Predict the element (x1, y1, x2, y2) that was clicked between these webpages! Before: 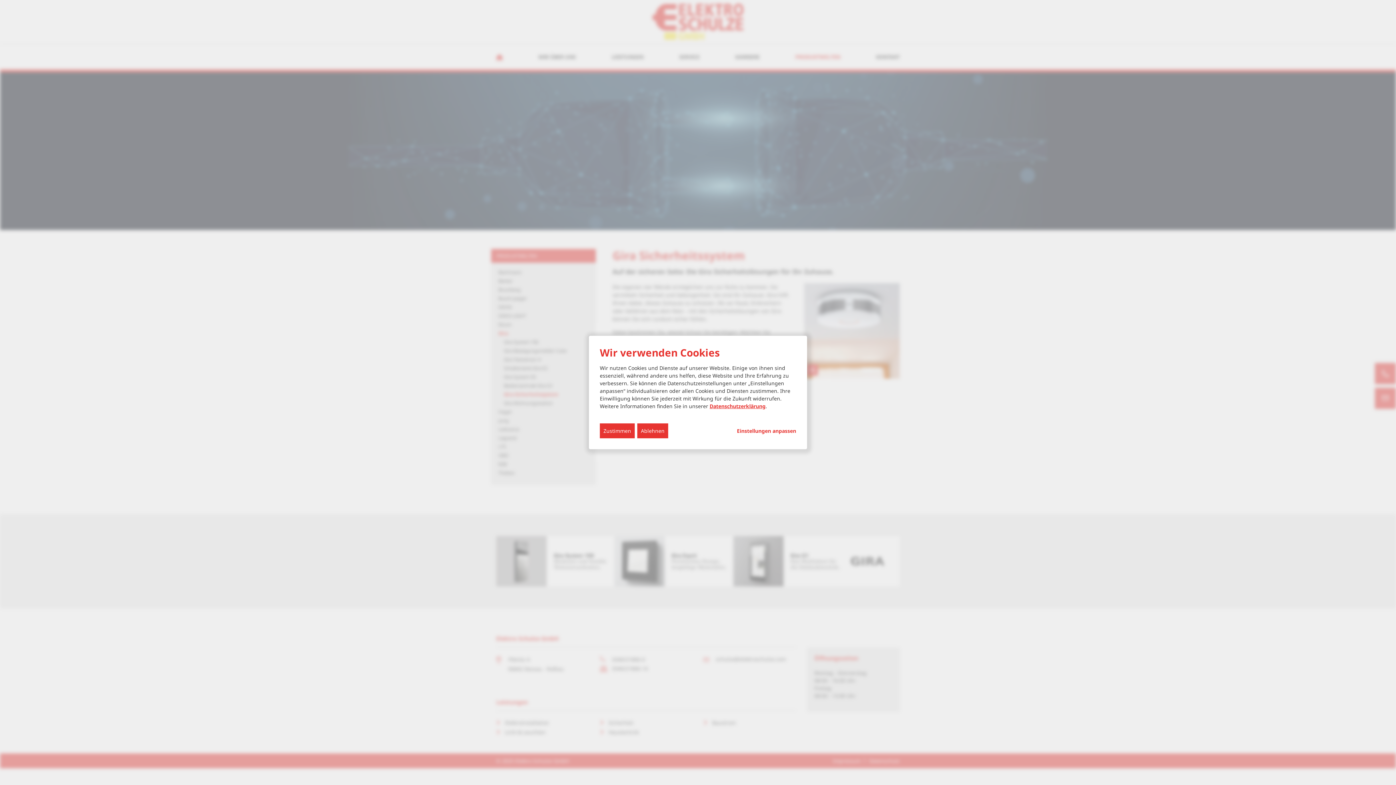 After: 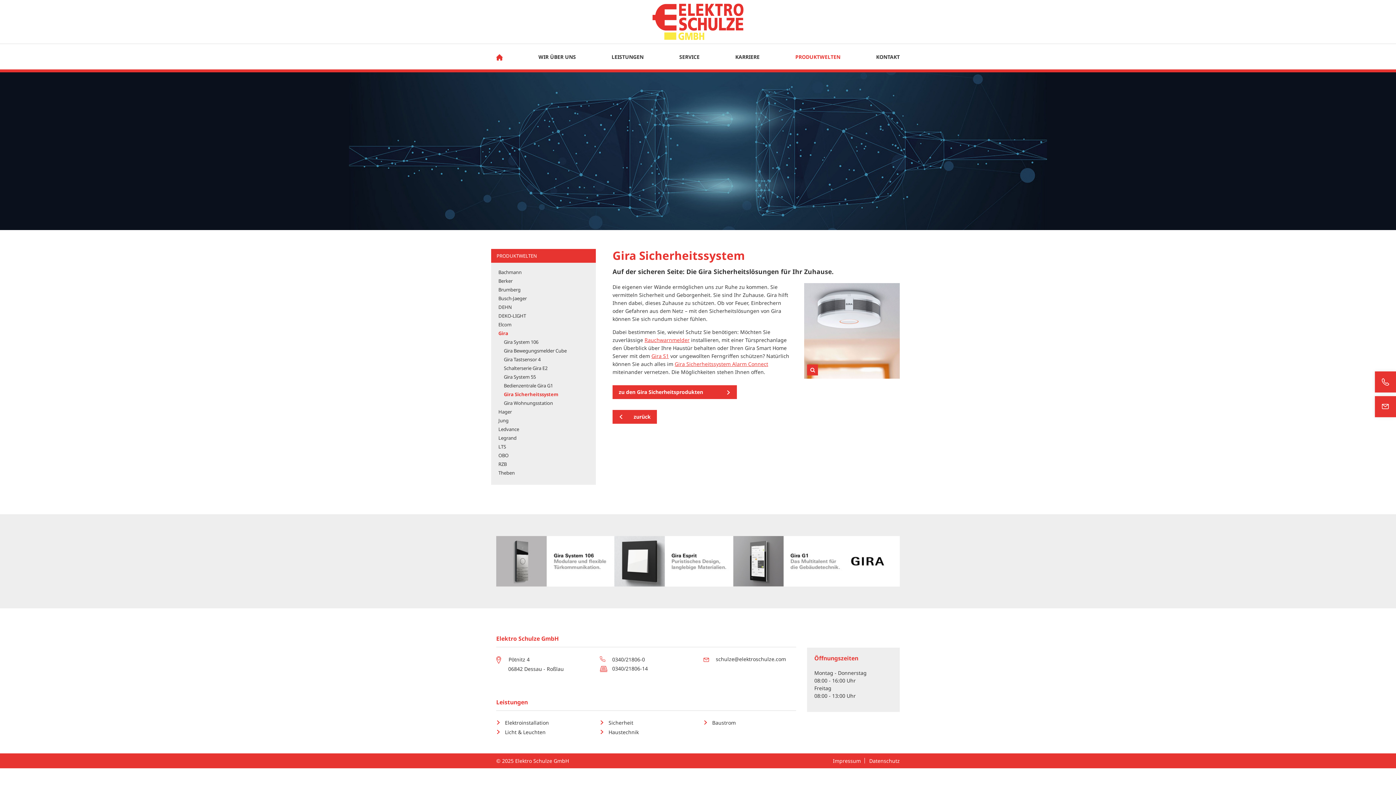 Action: bbox: (637, 423, 668, 438) label: Ablehnen